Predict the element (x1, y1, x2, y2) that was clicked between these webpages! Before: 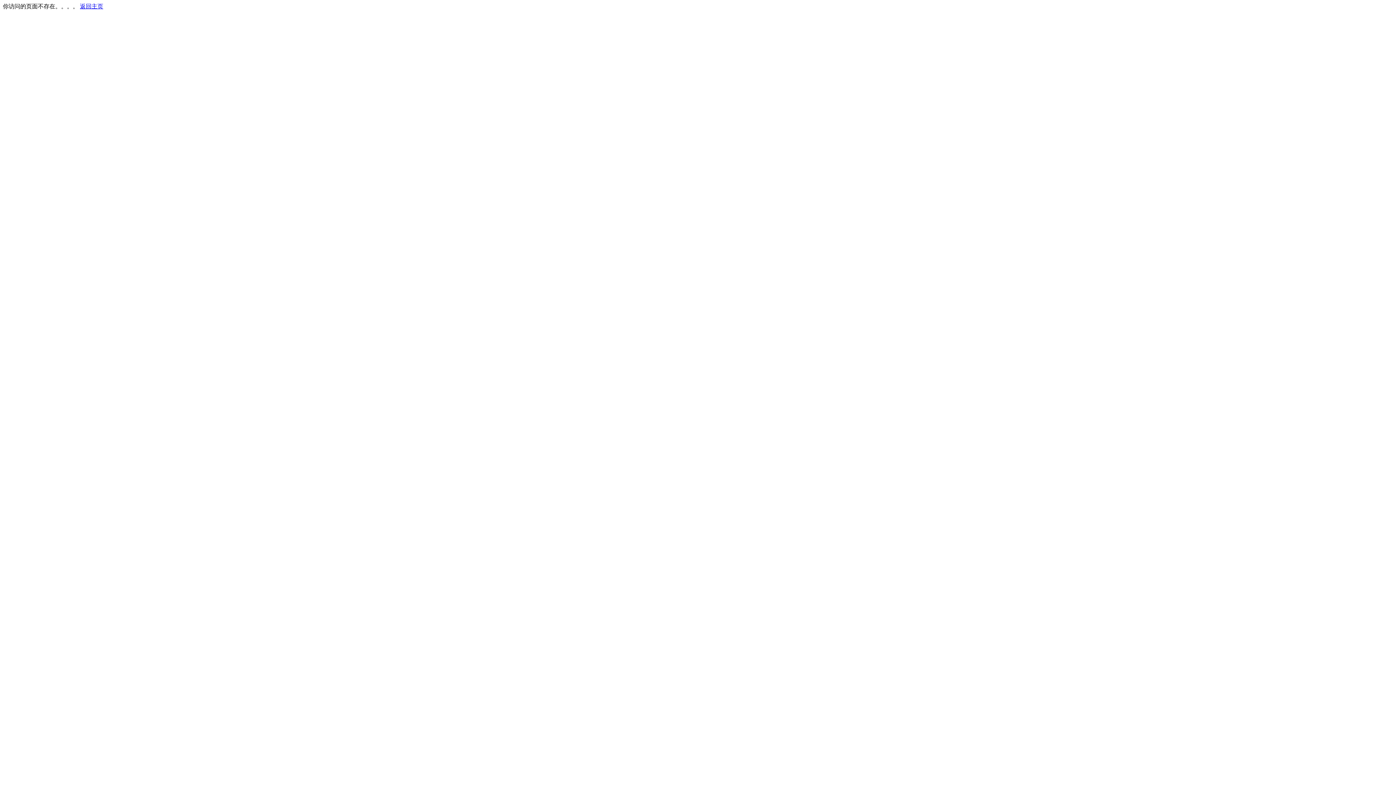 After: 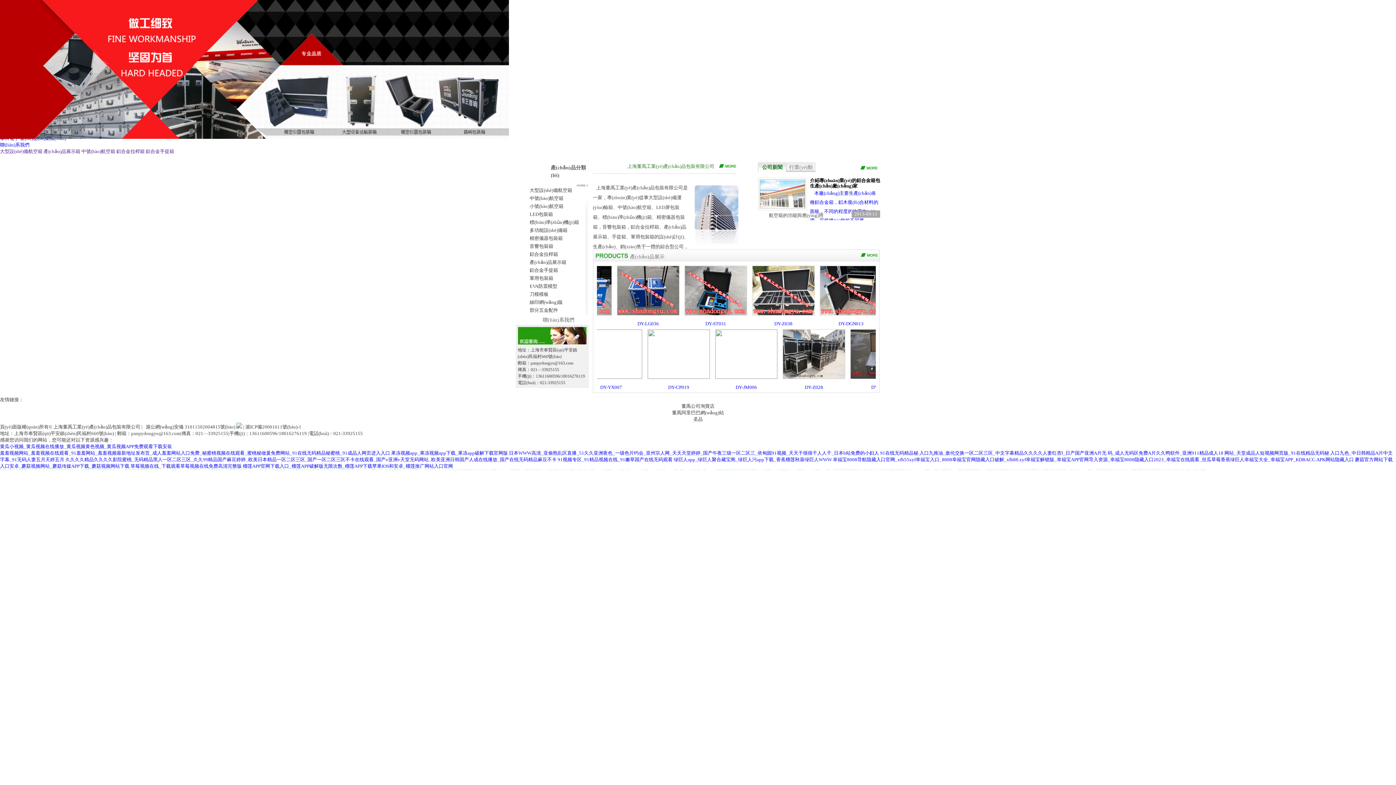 Action: bbox: (80, 3, 103, 9) label: 返回主页